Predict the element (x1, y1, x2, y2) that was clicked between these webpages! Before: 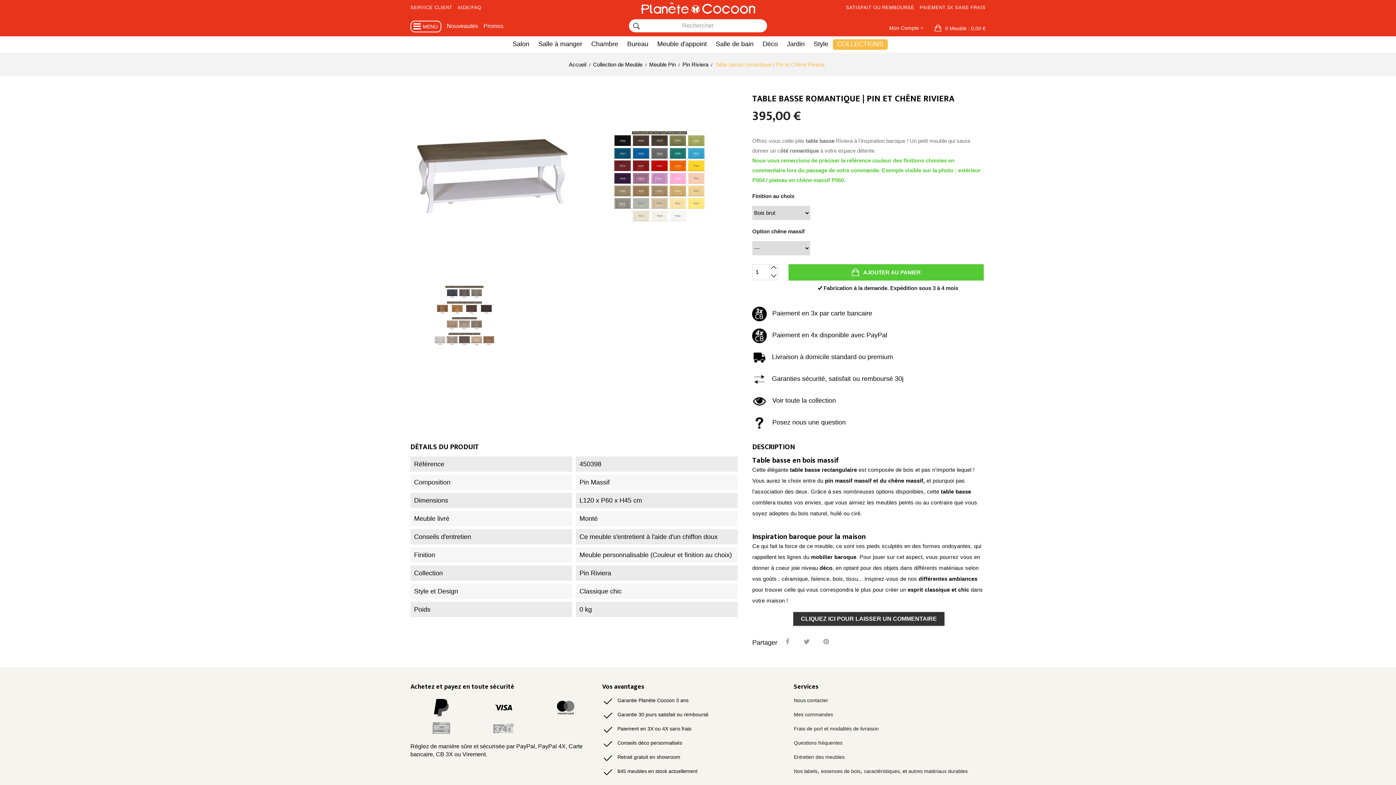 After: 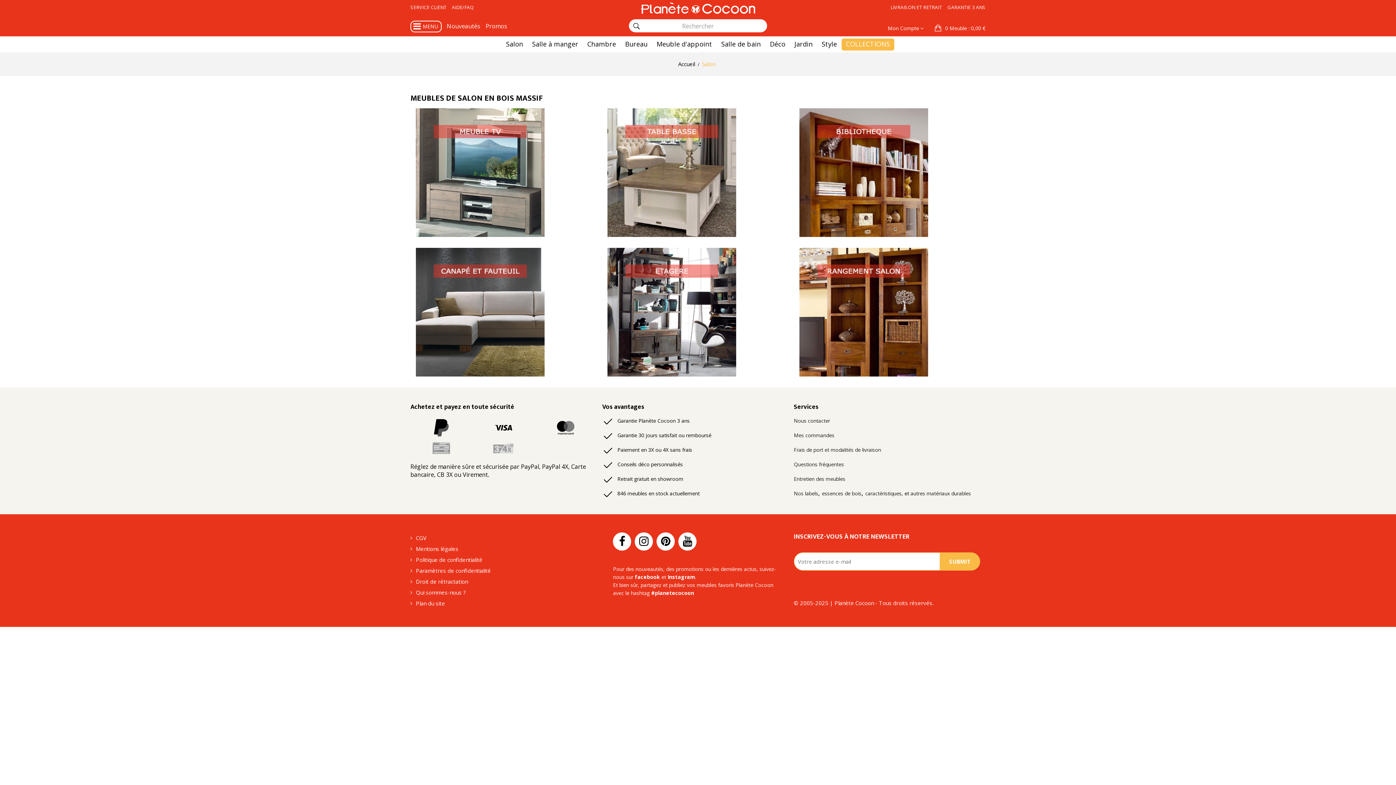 Action: bbox: (508, 39, 533, 49) label: Salon